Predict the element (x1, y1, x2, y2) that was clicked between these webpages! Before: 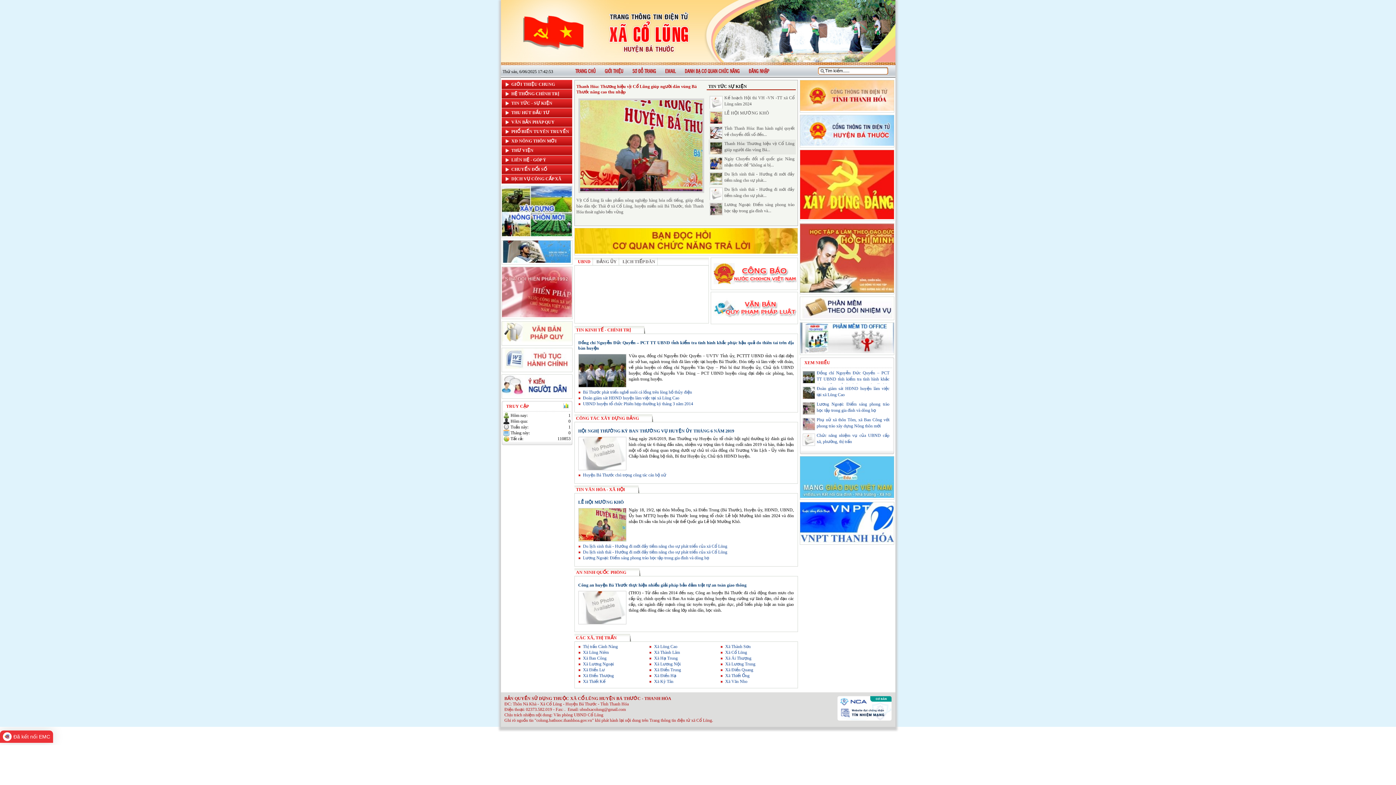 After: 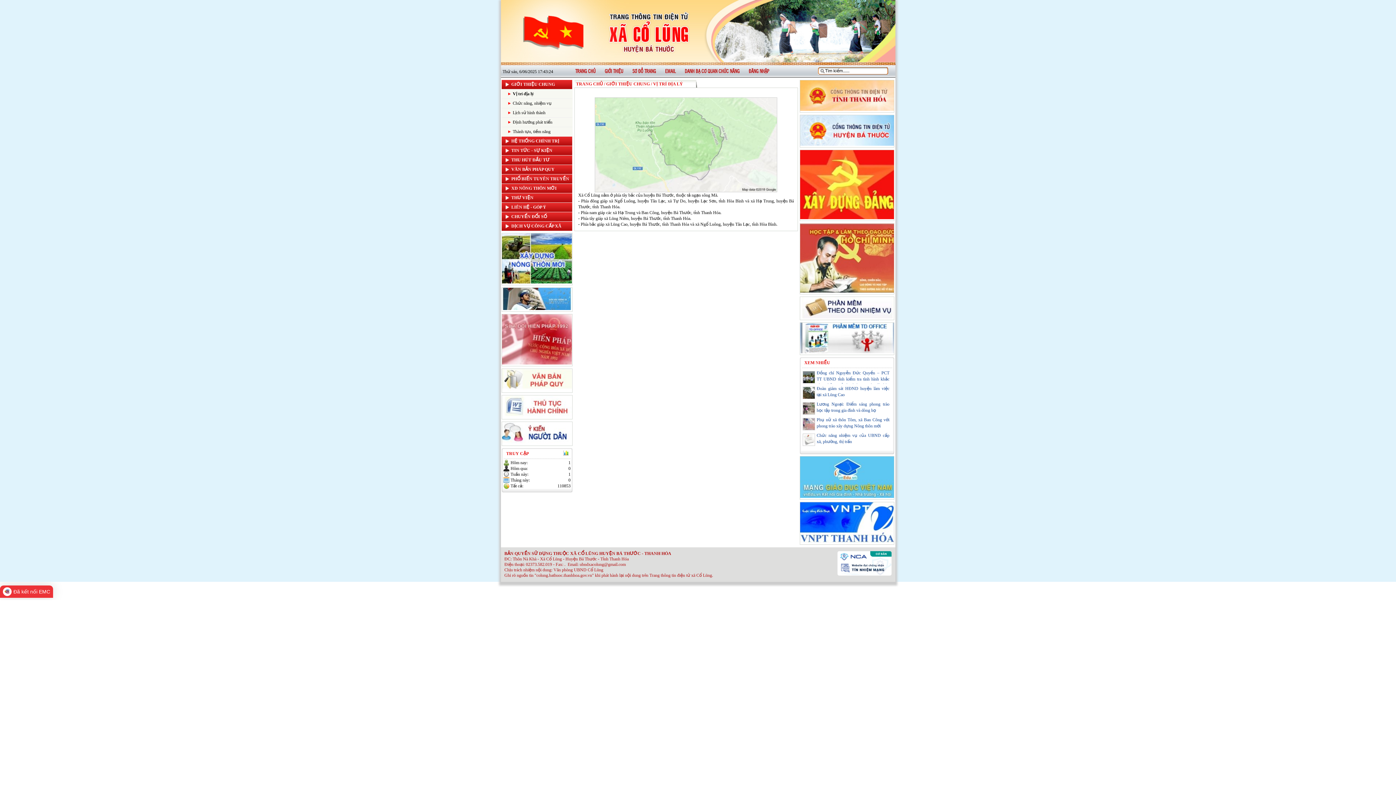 Action: bbox: (599, 65, 627, 77) label: GIỚI THIỆU